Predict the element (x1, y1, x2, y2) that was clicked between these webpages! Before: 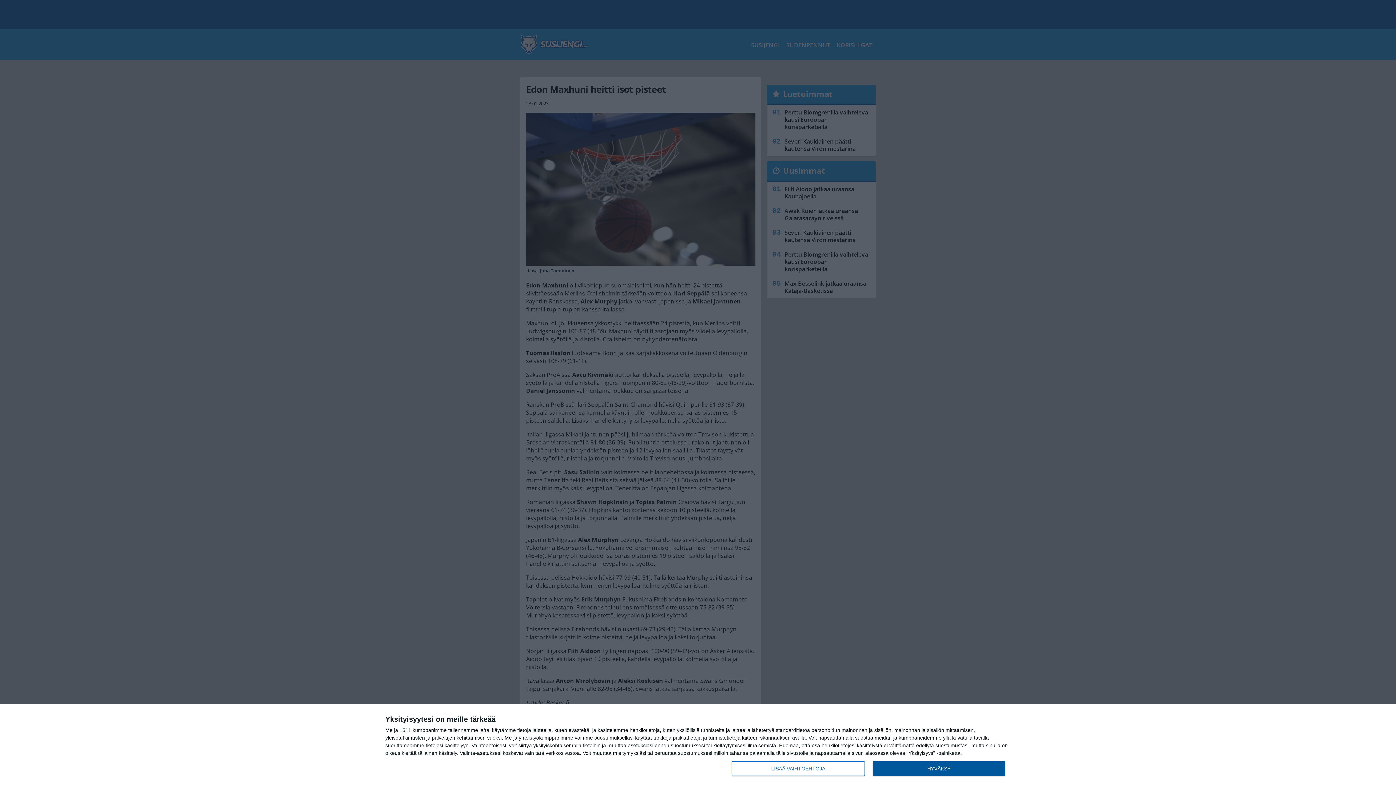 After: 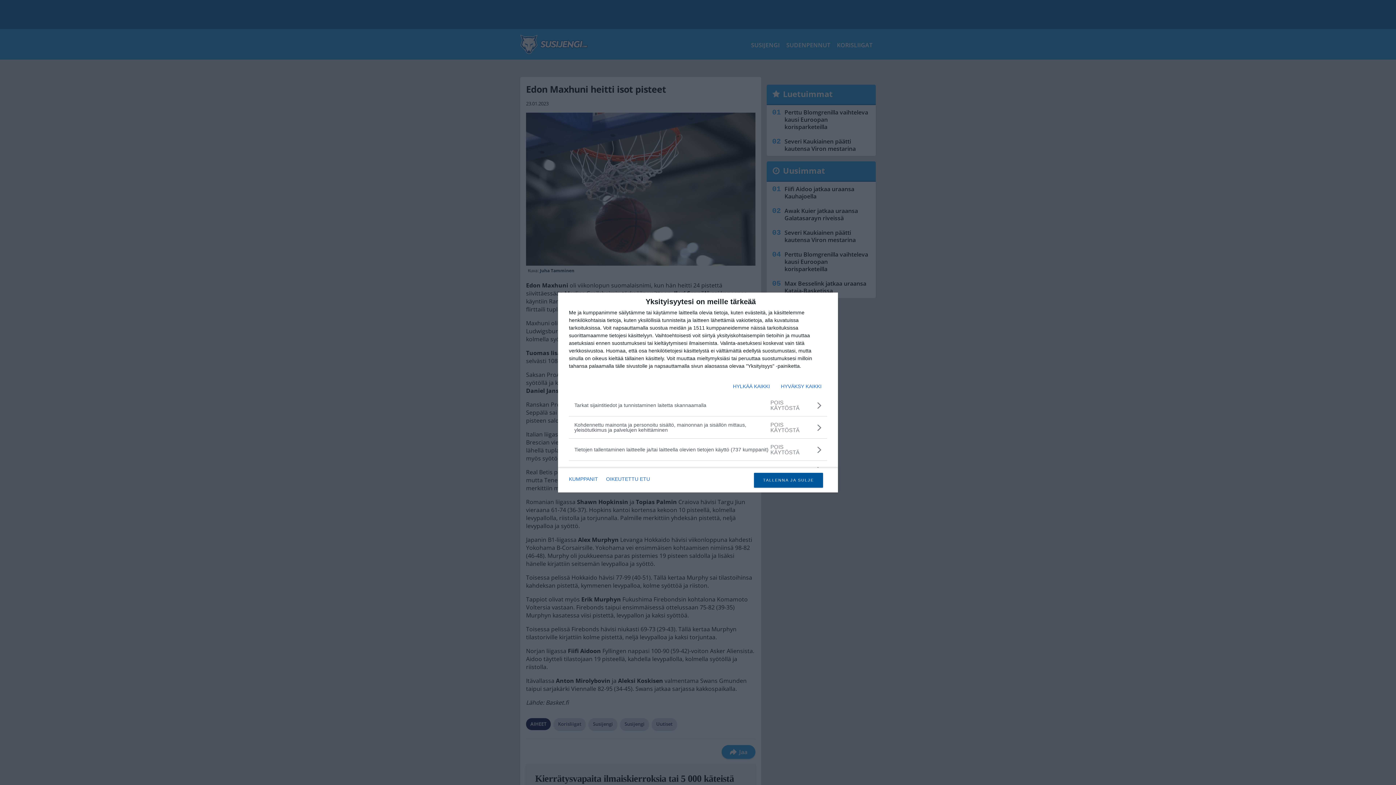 Action: bbox: (732, 761, 864, 776) label: LISÄÄ VAIHTOEHTOJA